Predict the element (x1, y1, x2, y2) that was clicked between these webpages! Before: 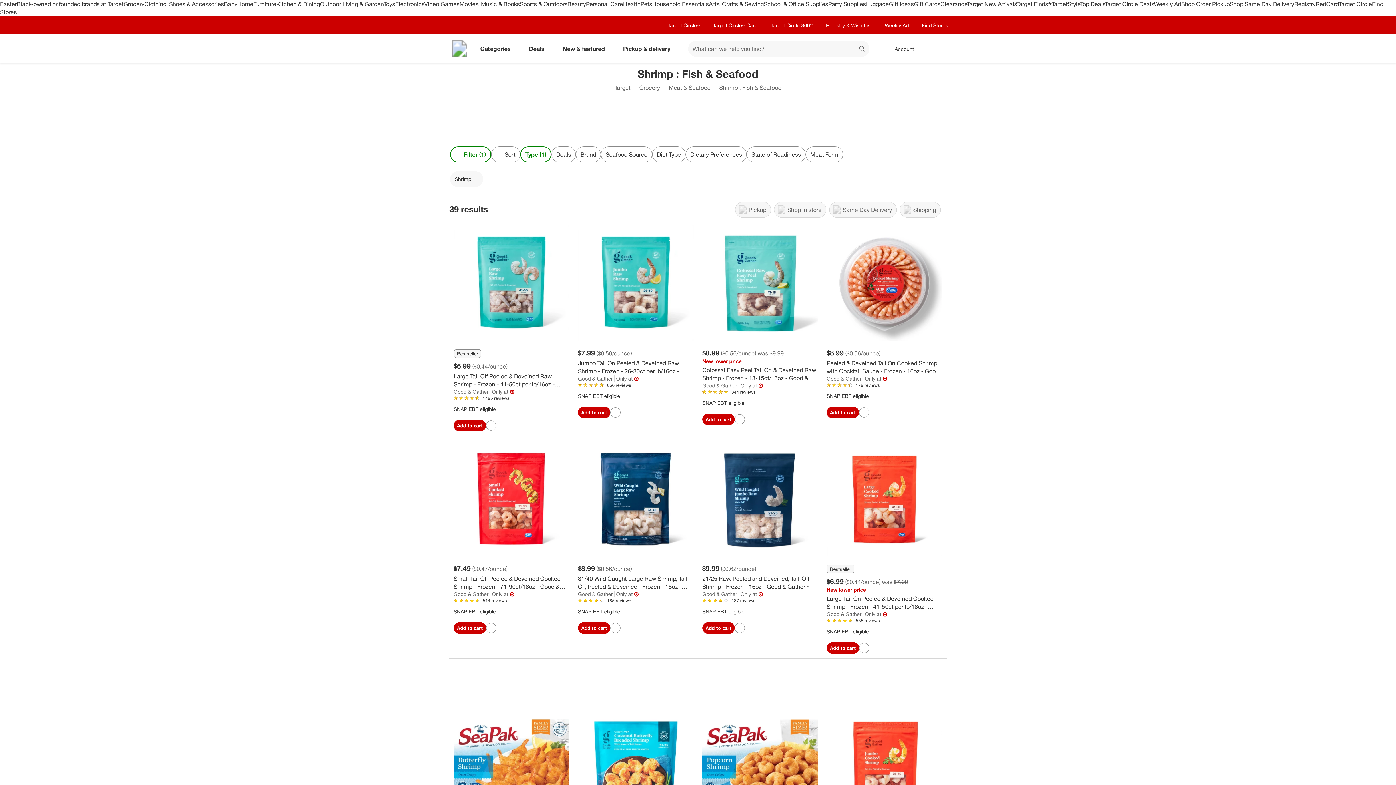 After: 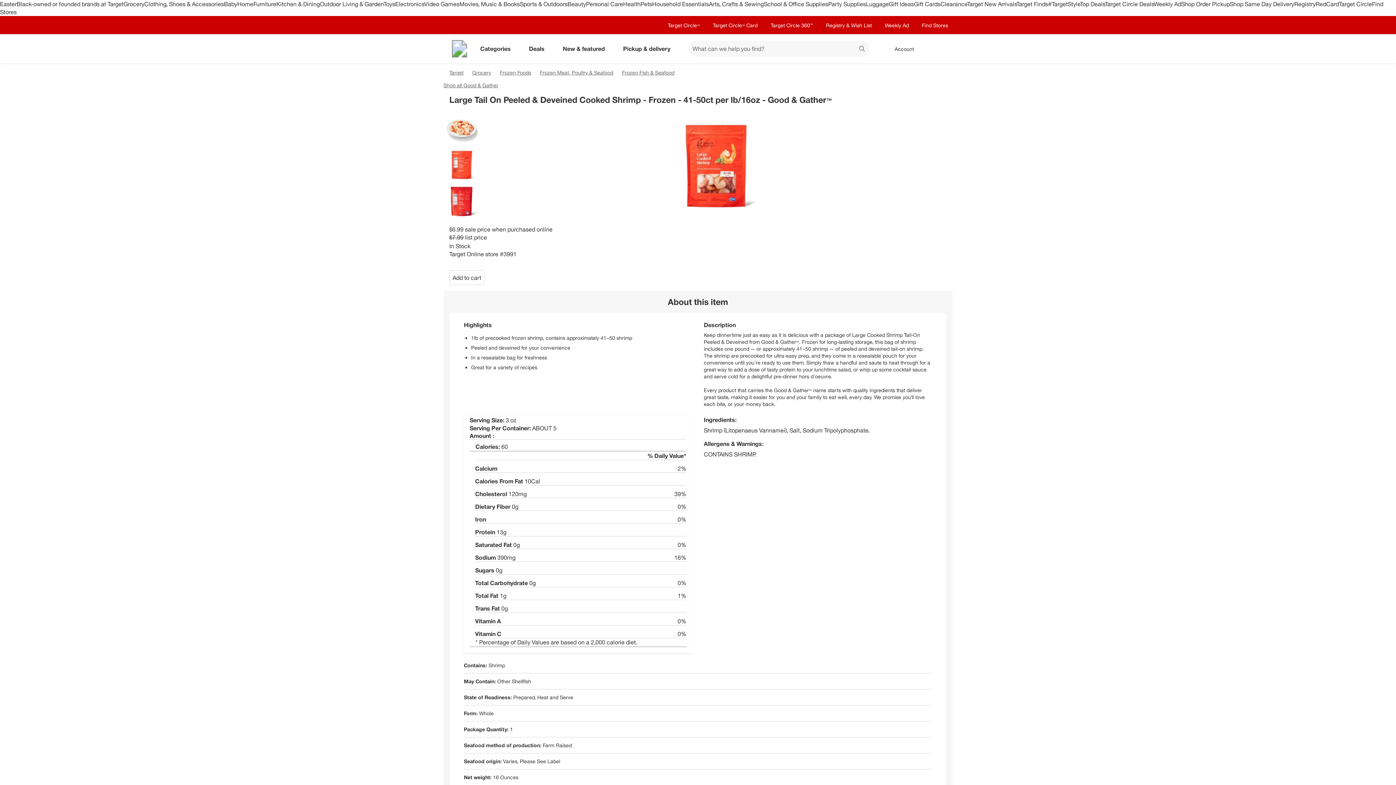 Action: bbox: (826, 440, 942, 556)